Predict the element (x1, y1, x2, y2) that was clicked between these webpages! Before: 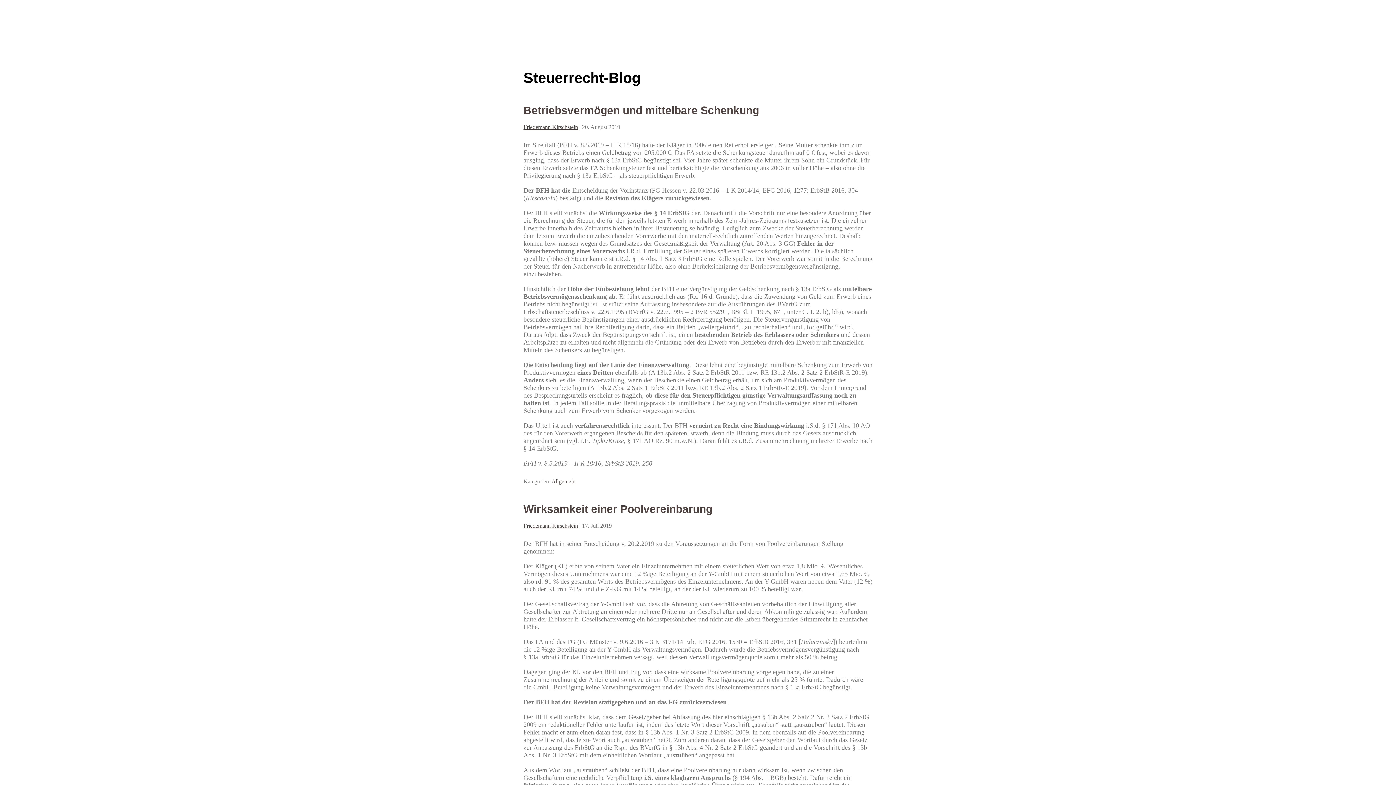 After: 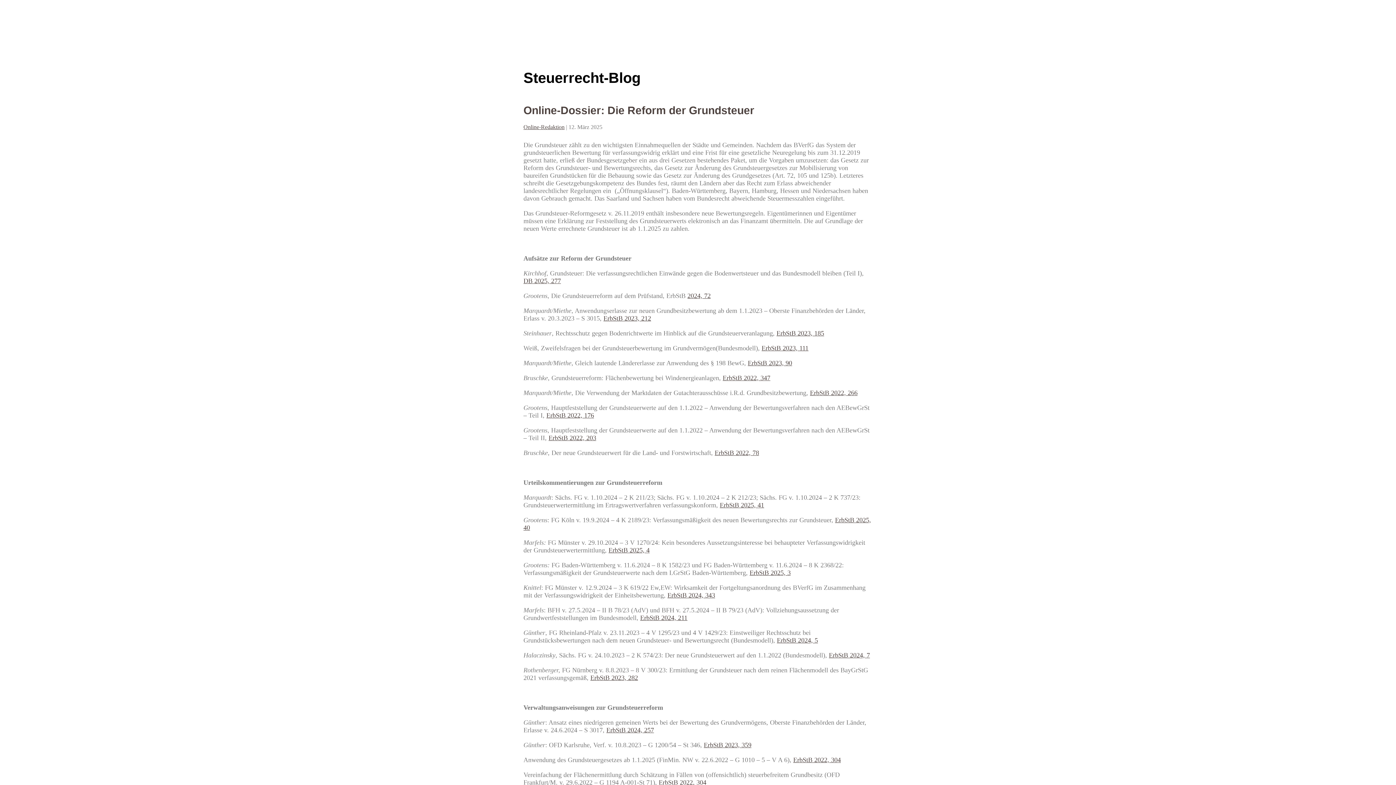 Action: bbox: (551, 478, 575, 484) label: Allgemein